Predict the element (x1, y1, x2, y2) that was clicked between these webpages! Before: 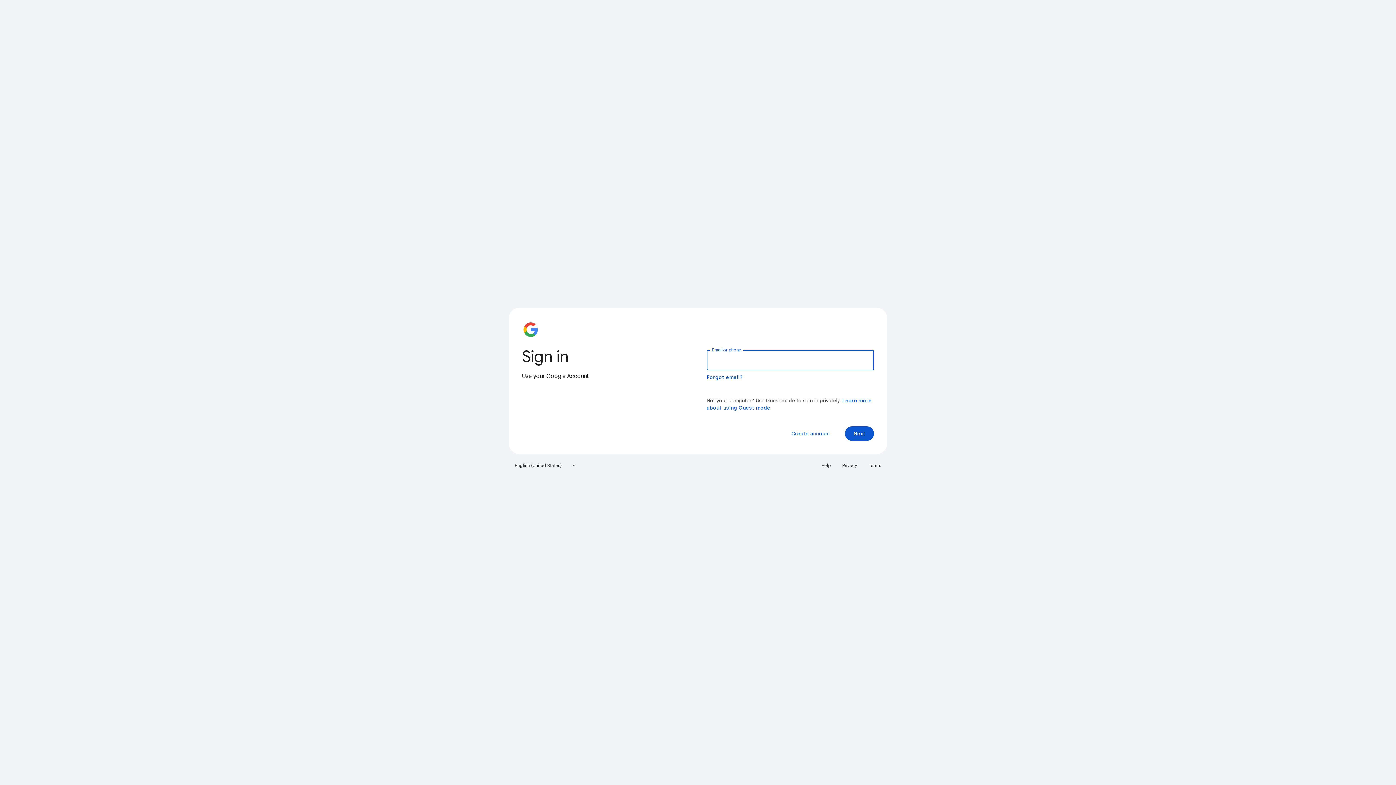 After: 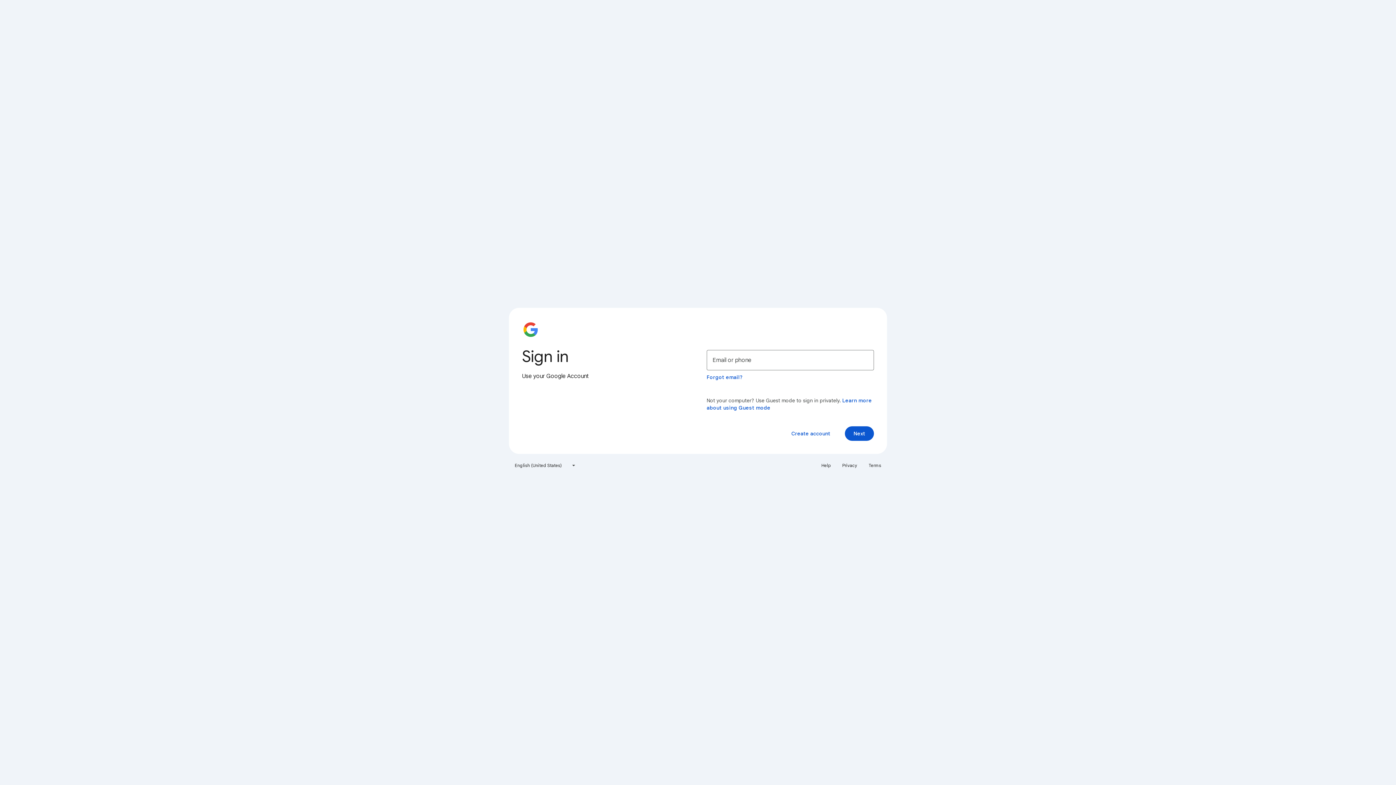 Action: label: Terms bbox: (864, 460, 885, 471)